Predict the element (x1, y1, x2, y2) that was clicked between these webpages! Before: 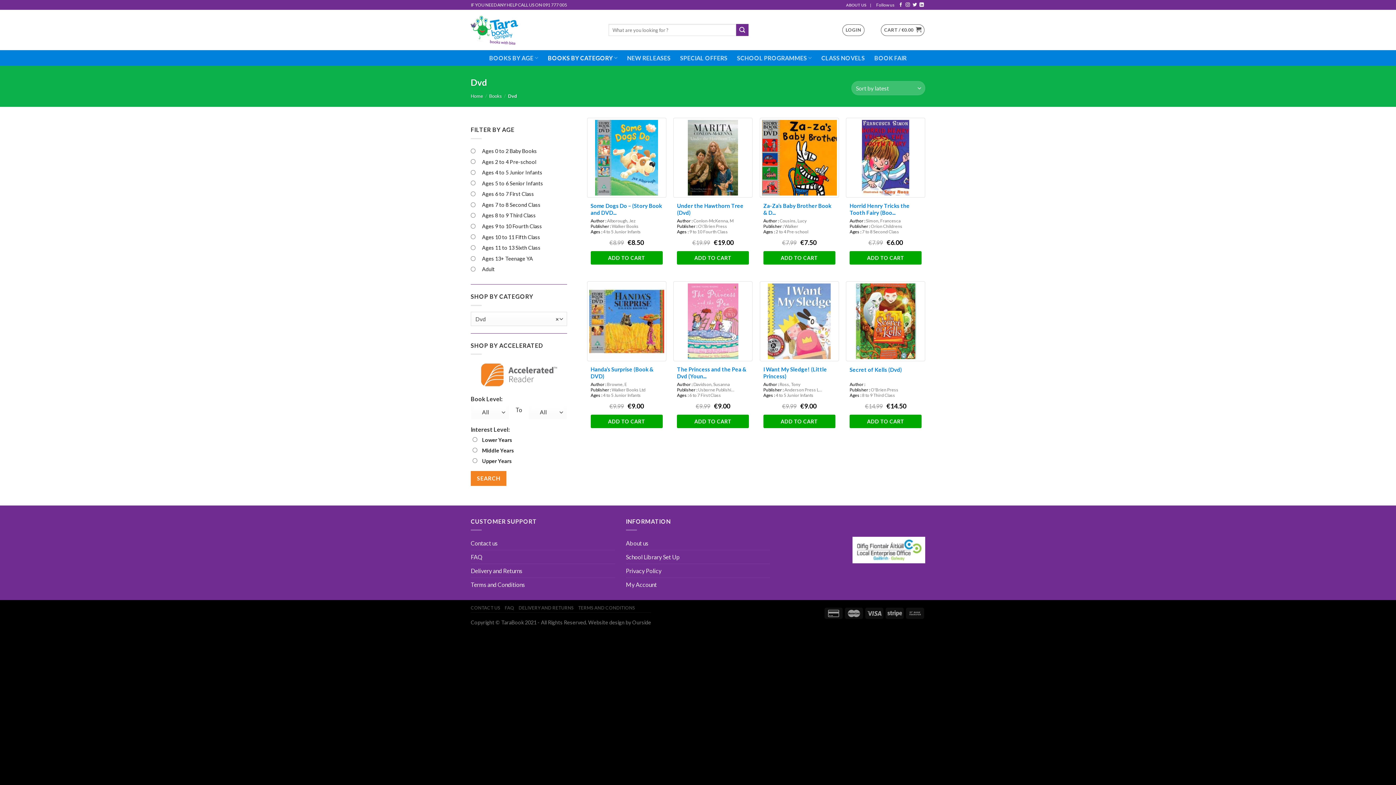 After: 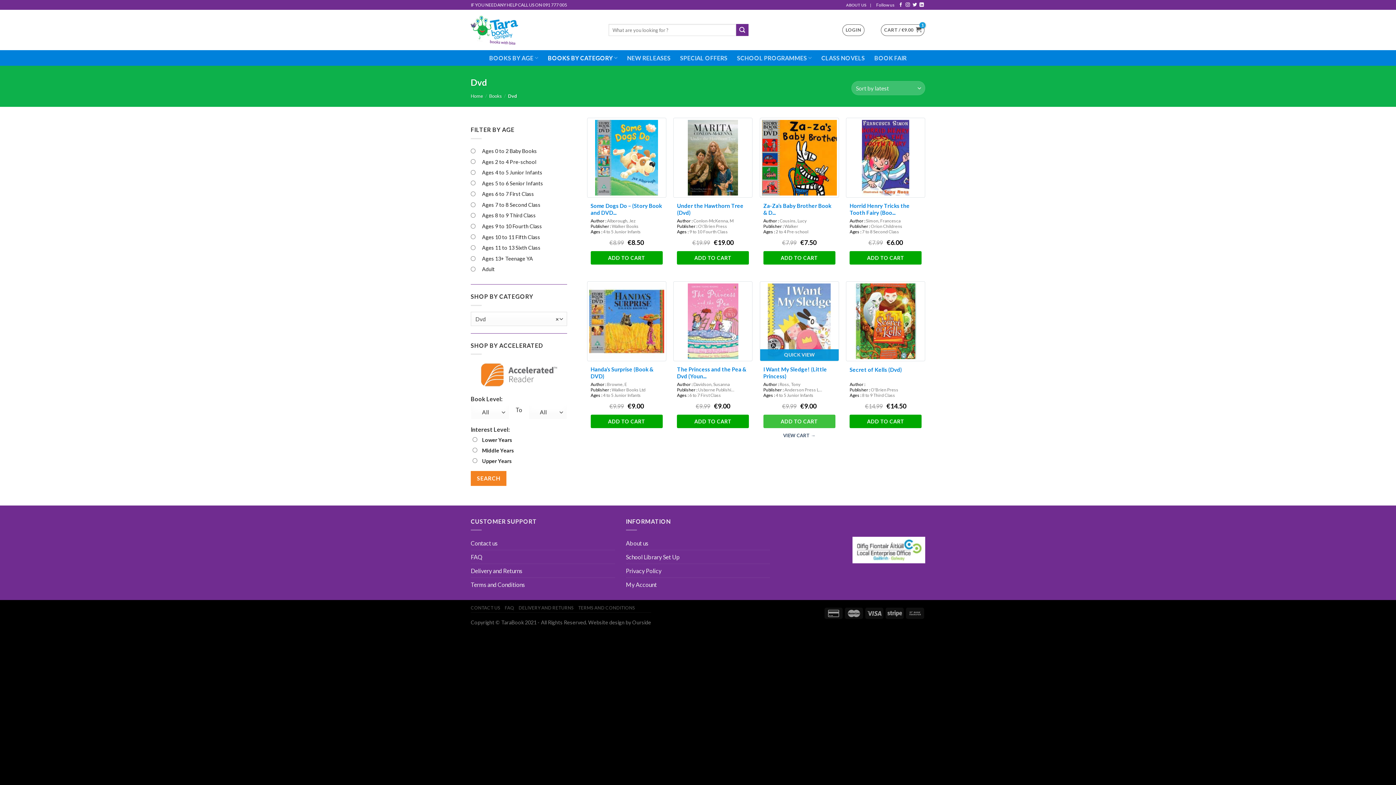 Action: bbox: (763, 415, 835, 428) label: Add to cart: “I Want My Sledge! (Little Princess)”